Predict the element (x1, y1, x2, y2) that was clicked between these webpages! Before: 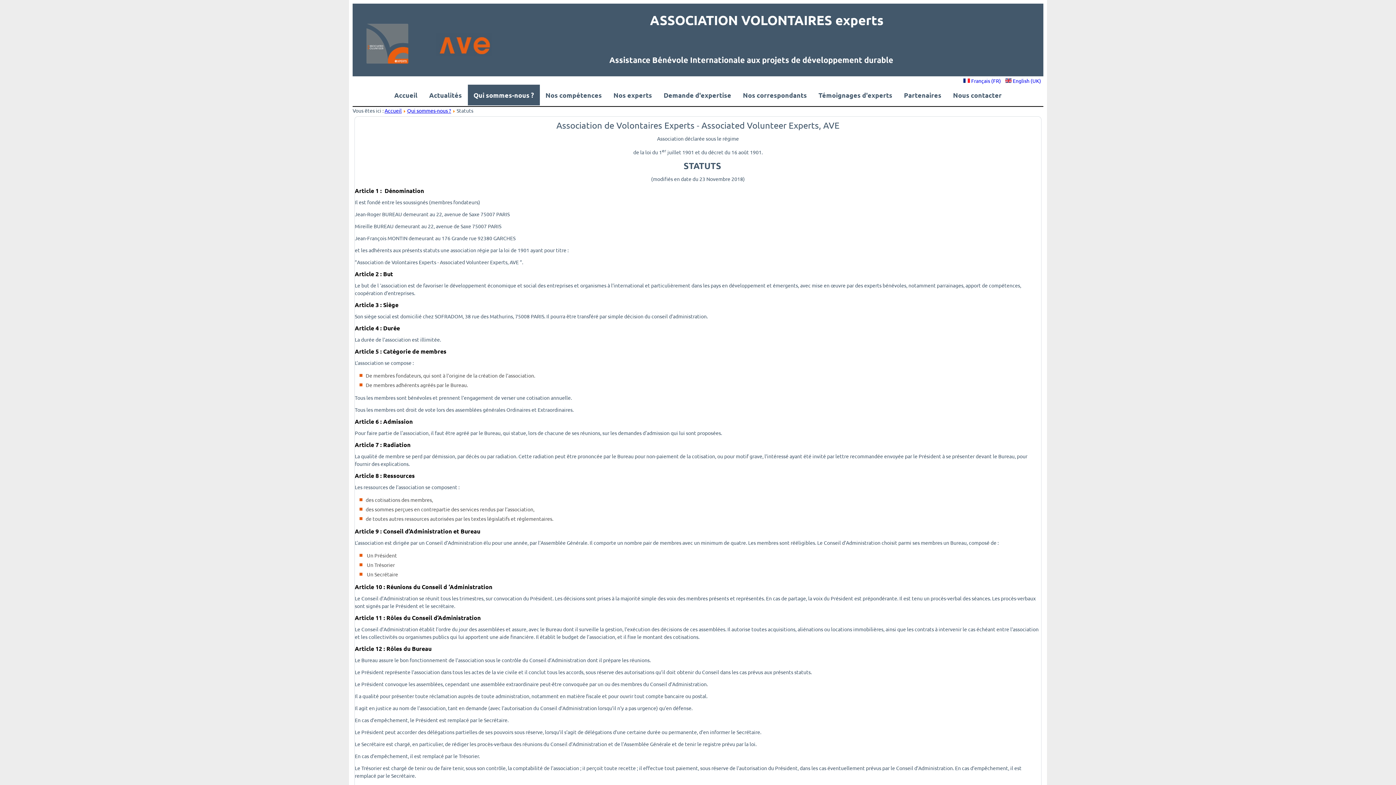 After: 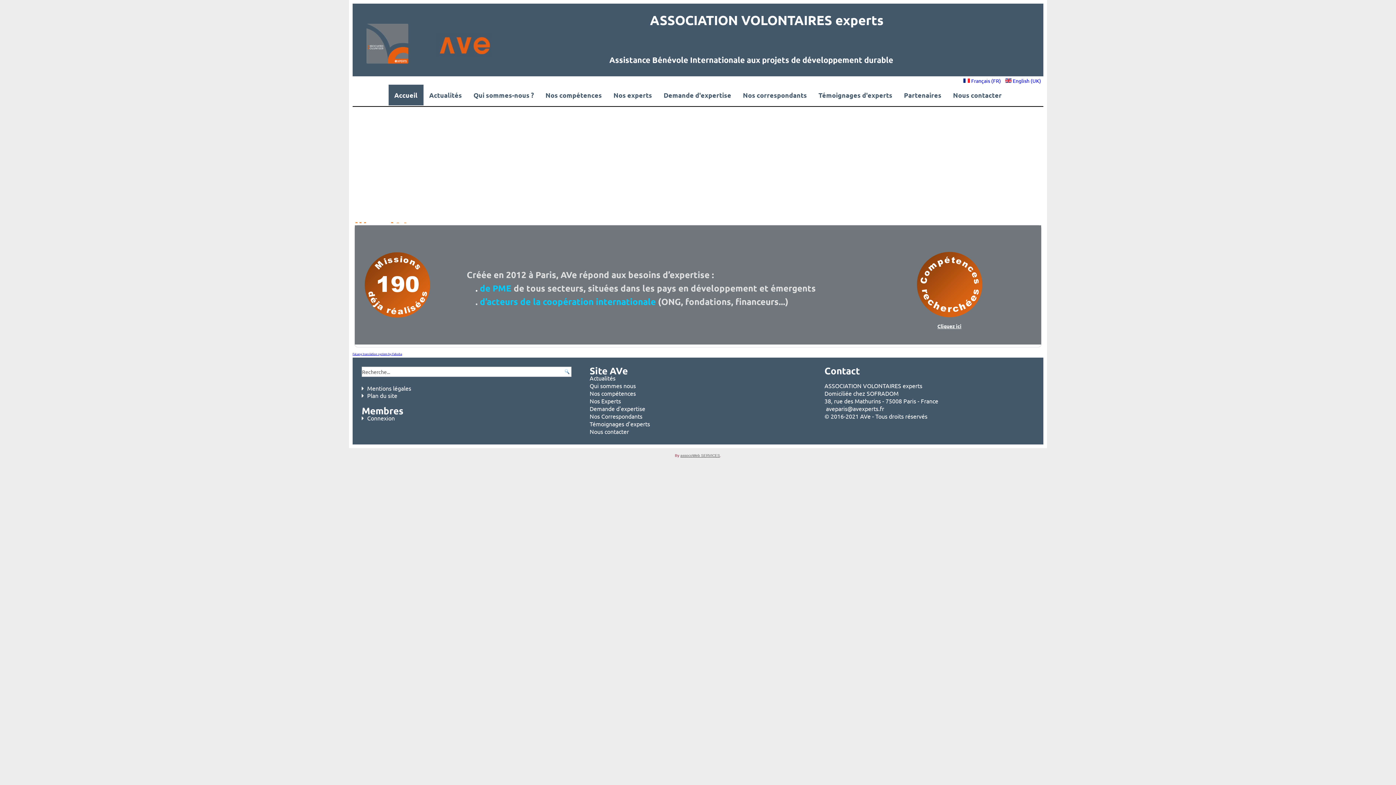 Action: bbox: (384, 107, 401, 113) label: Accueil